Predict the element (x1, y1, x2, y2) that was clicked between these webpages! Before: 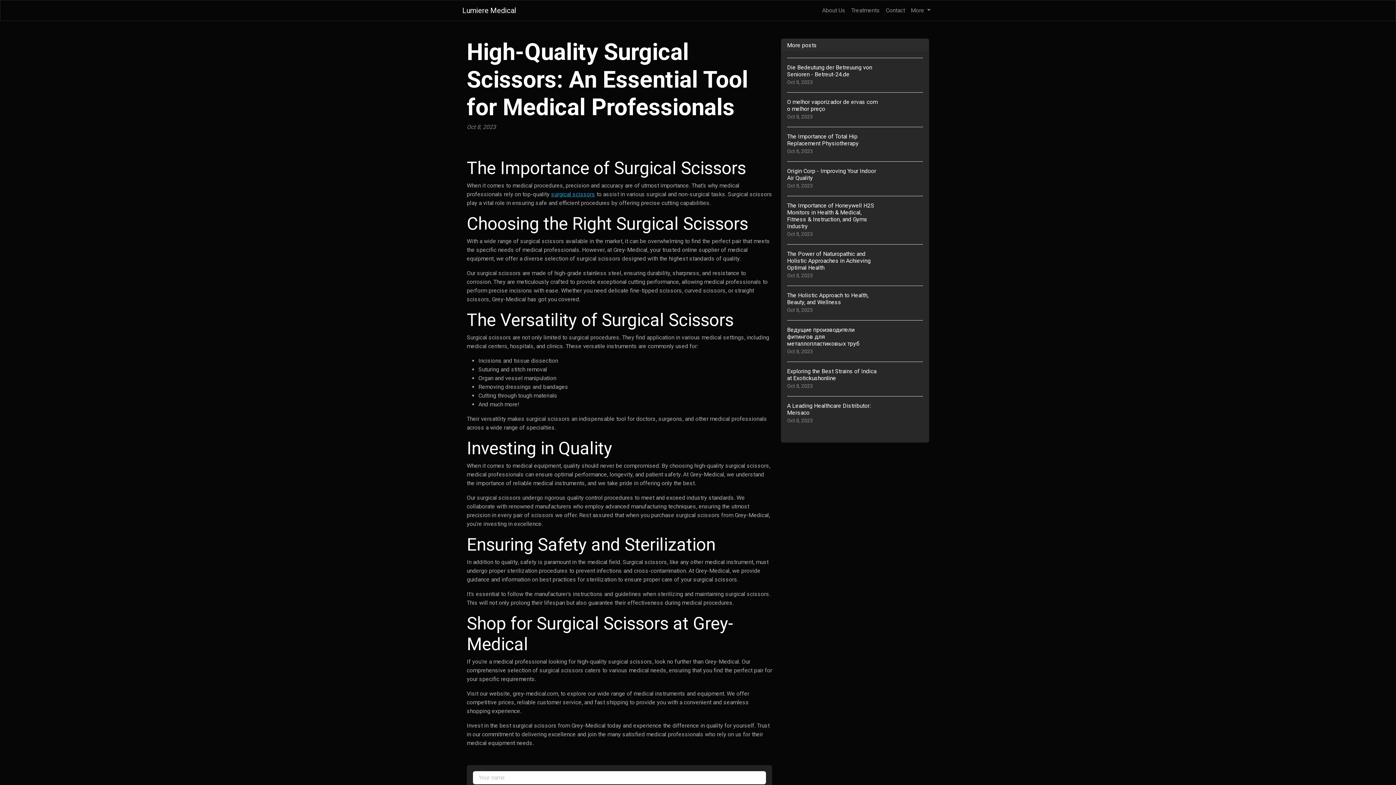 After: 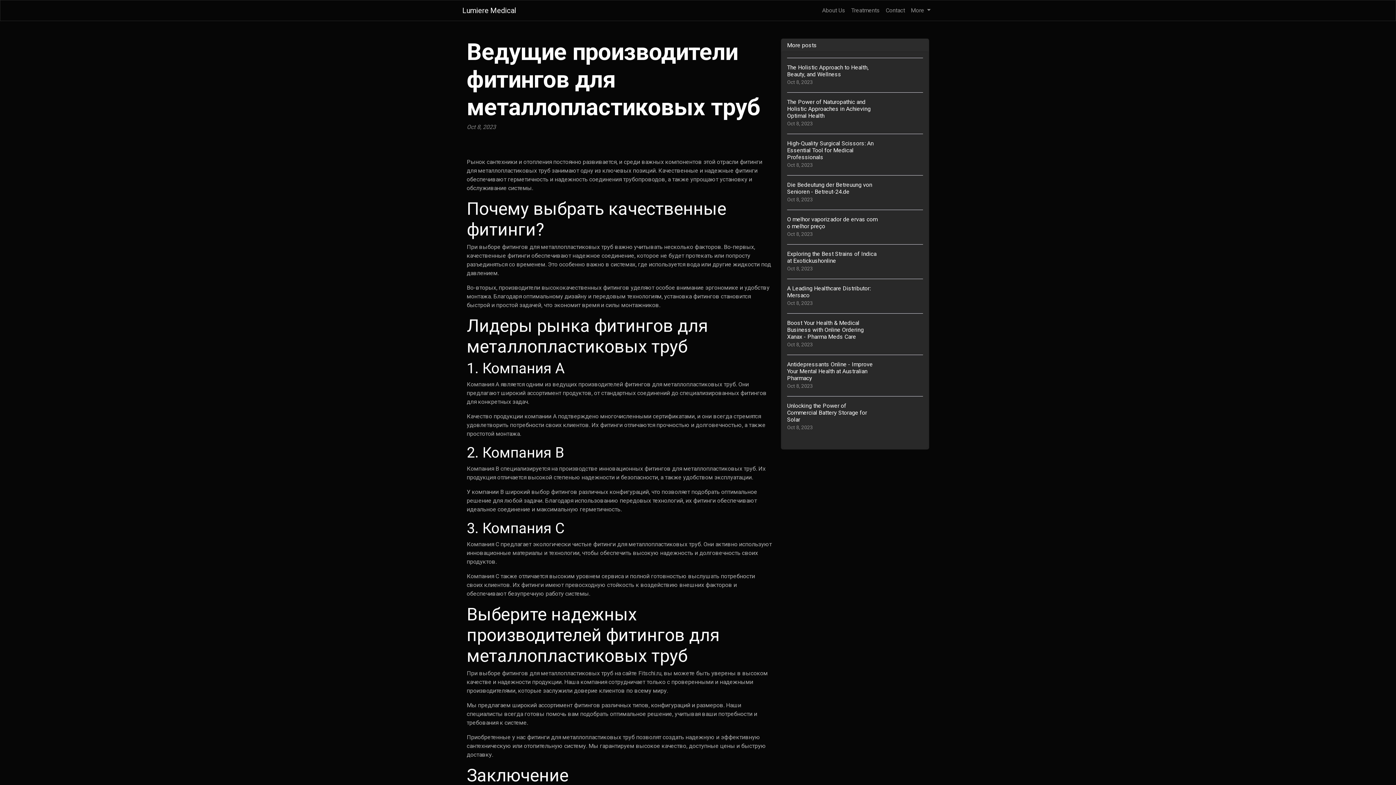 Action: label: Ведущие производители фитингов для металлопластиковых труб
Oct 8, 2023 bbox: (787, 320, 923, 361)